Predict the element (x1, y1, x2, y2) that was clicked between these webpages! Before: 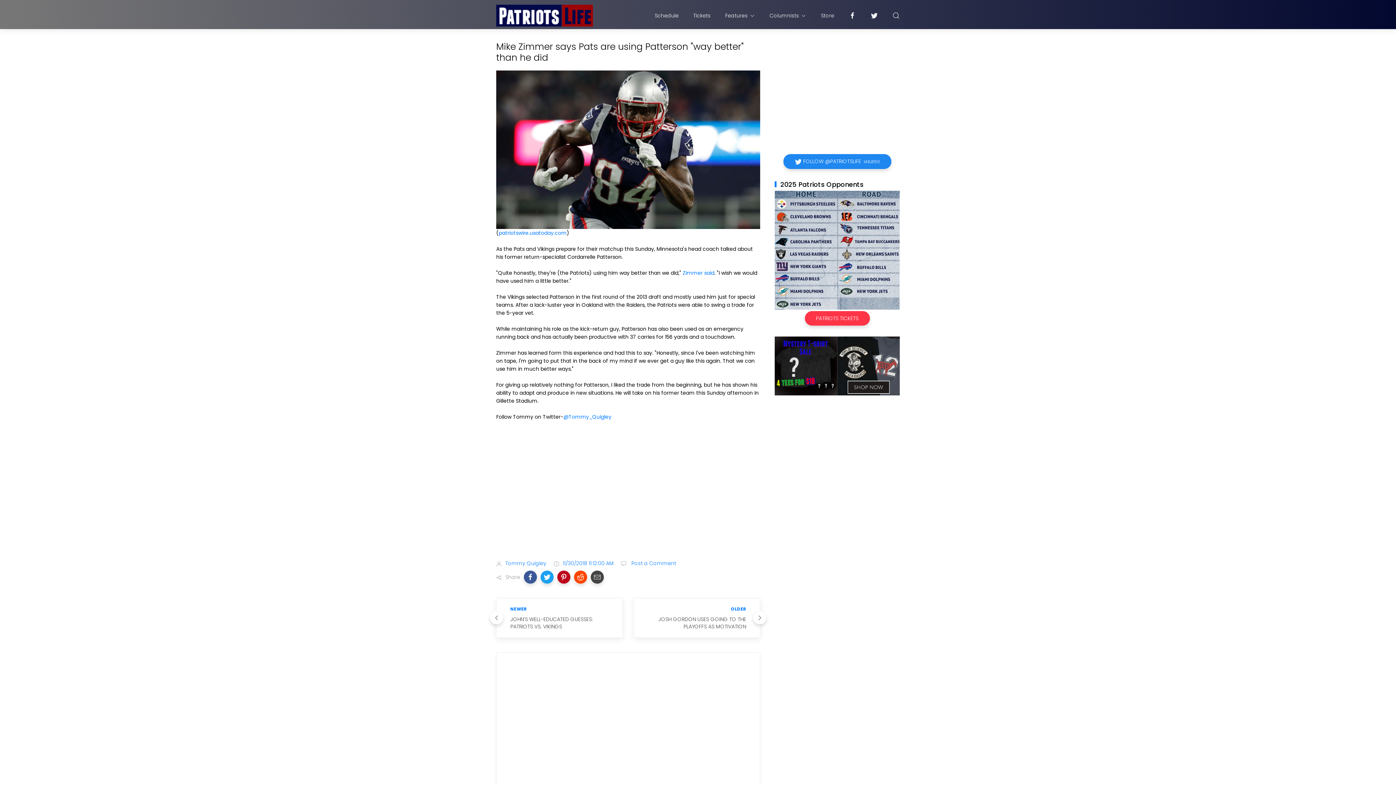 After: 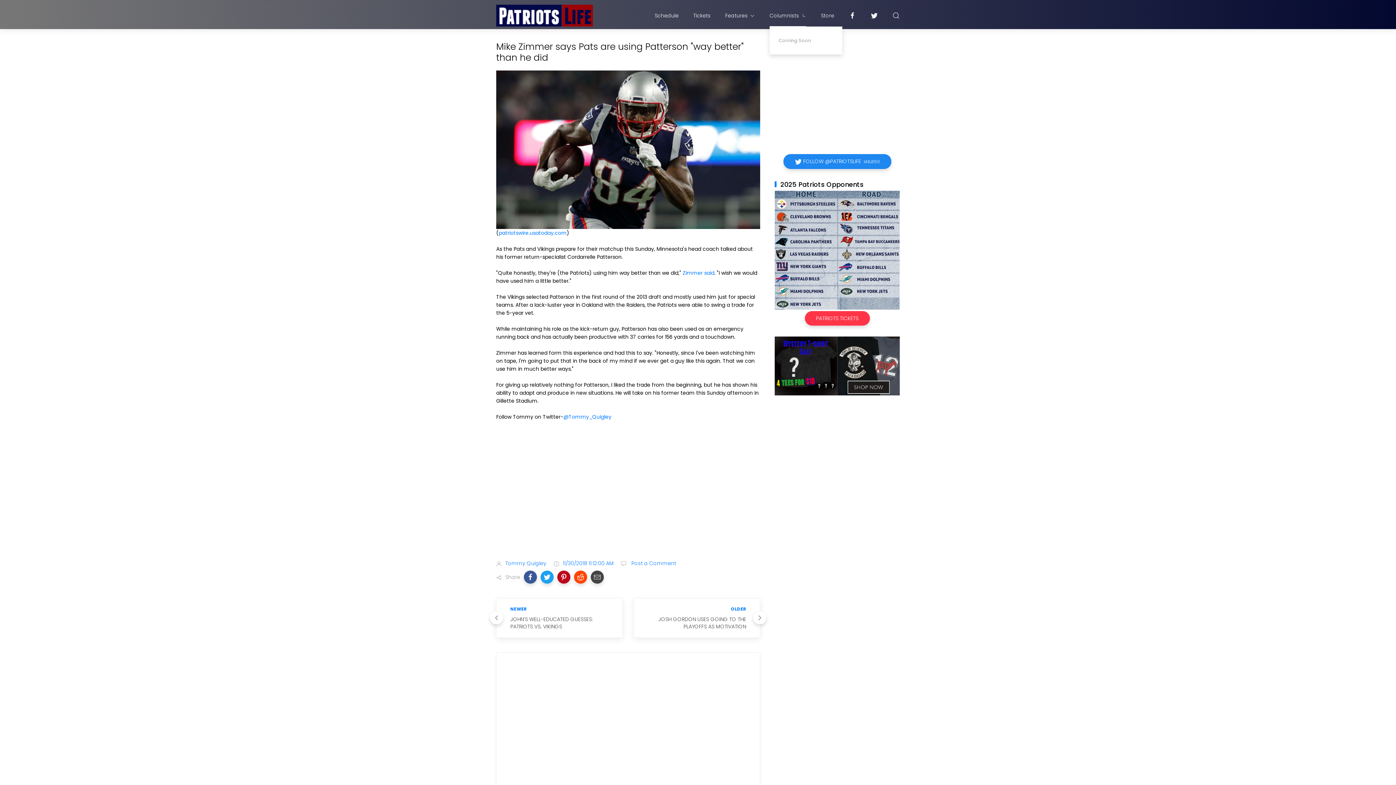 Action: label: Columnists bbox: (769, 4, 806, 26)